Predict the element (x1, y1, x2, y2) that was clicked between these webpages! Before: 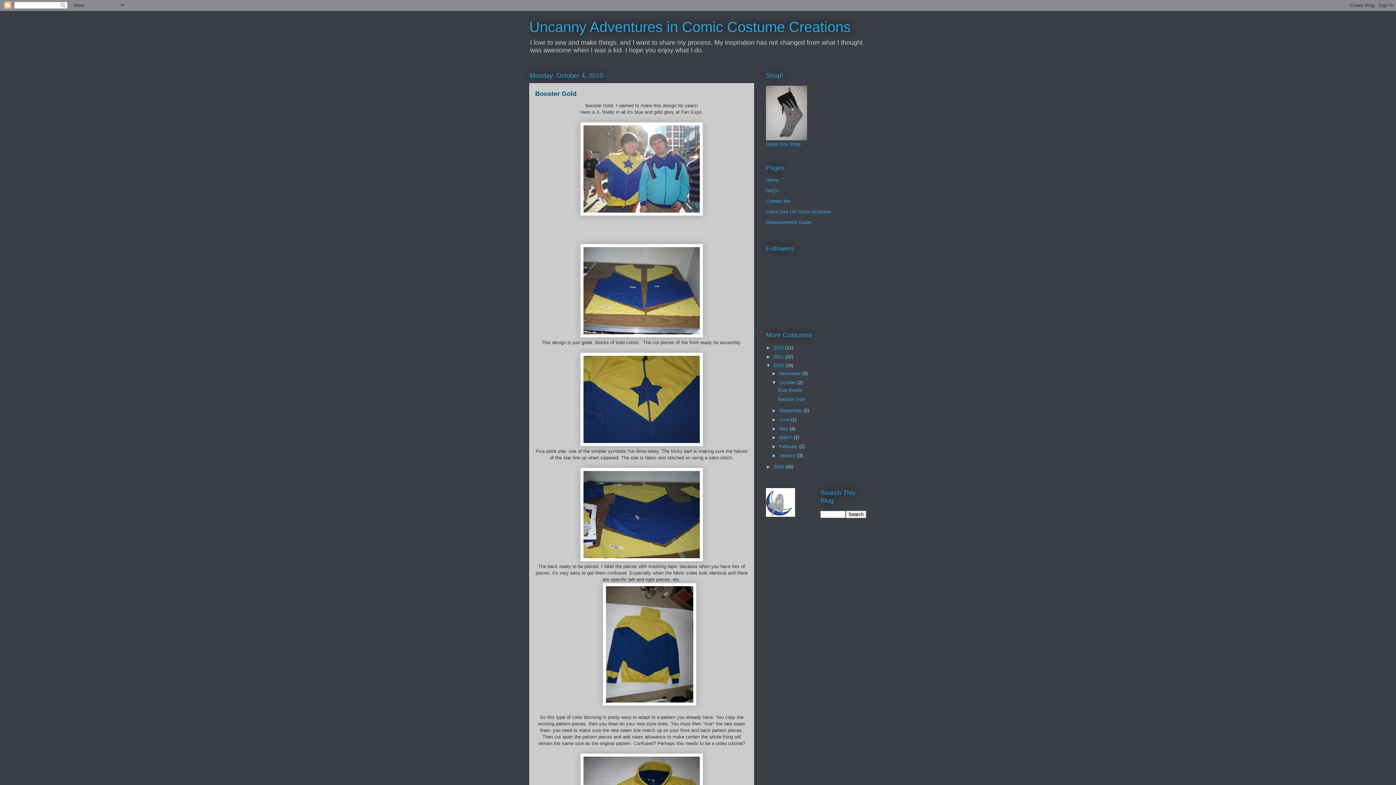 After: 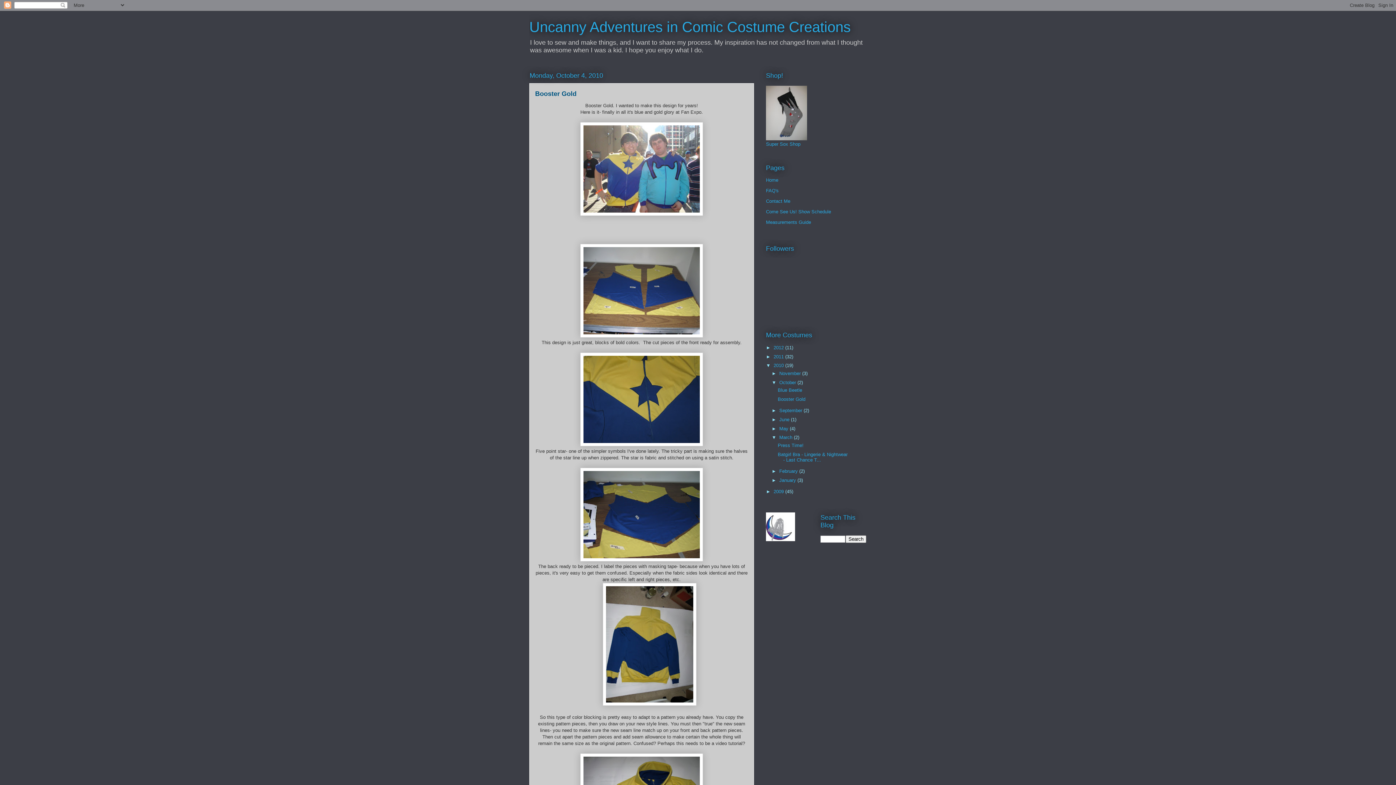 Action: bbox: (771, 435, 779, 440) label: ►  